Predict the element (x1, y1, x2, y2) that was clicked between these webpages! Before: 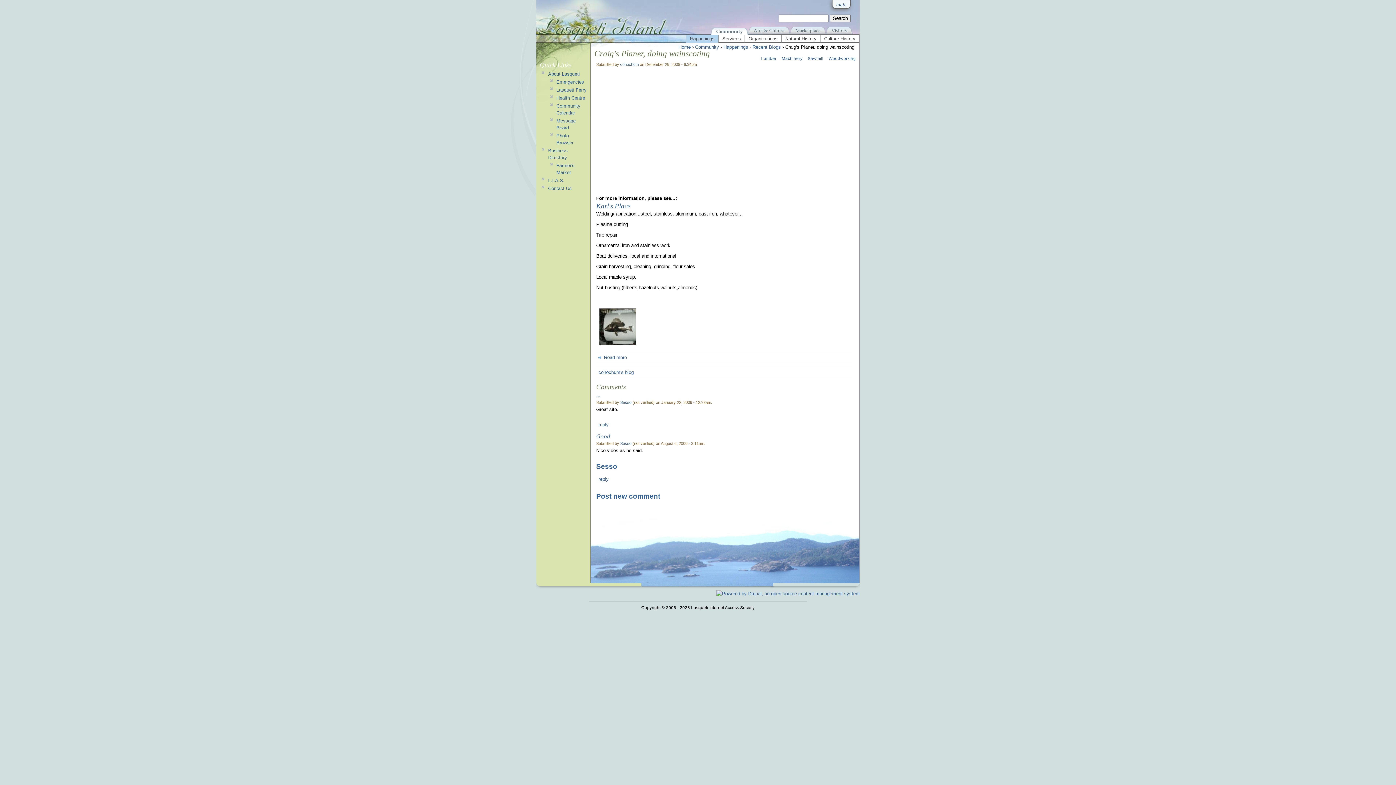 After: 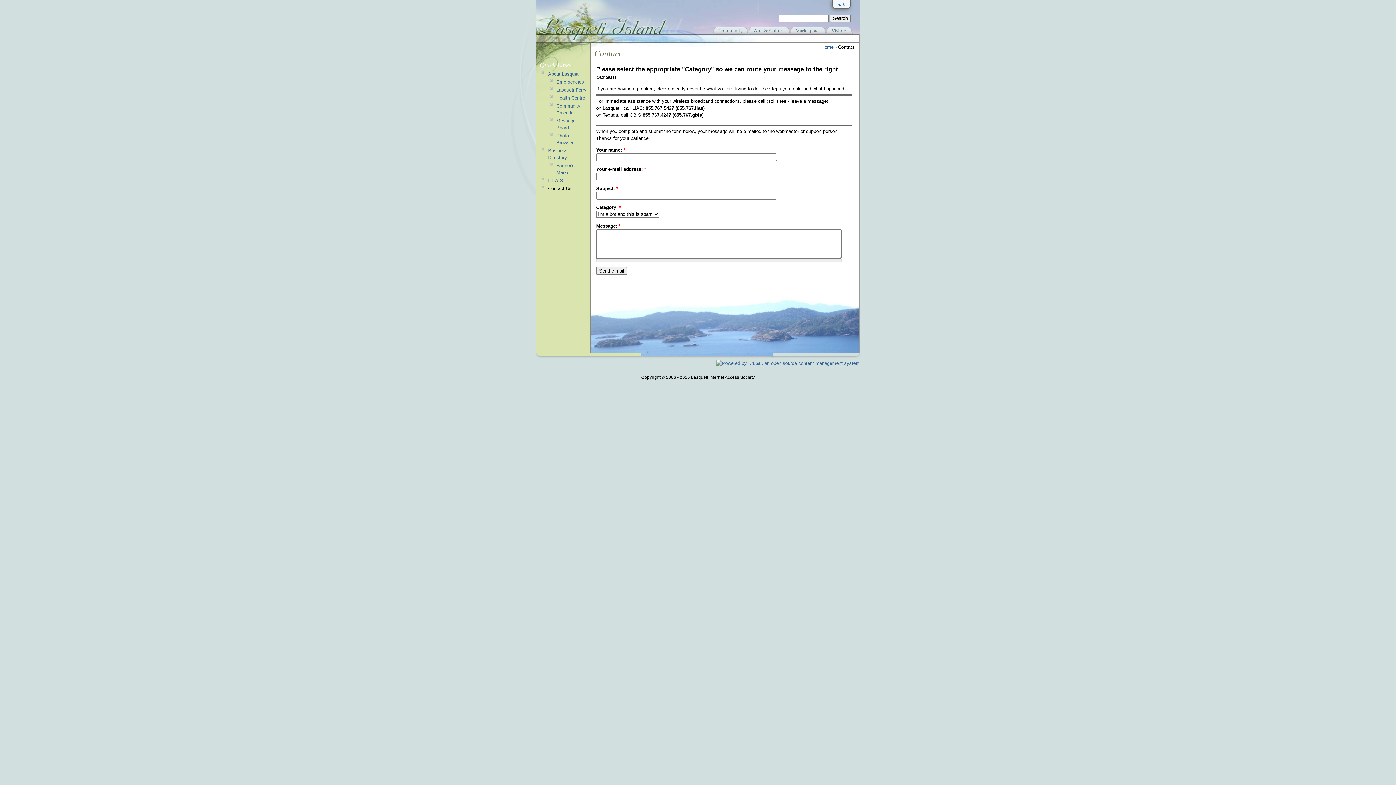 Action: bbox: (548, 185, 571, 191) label: Contact Us